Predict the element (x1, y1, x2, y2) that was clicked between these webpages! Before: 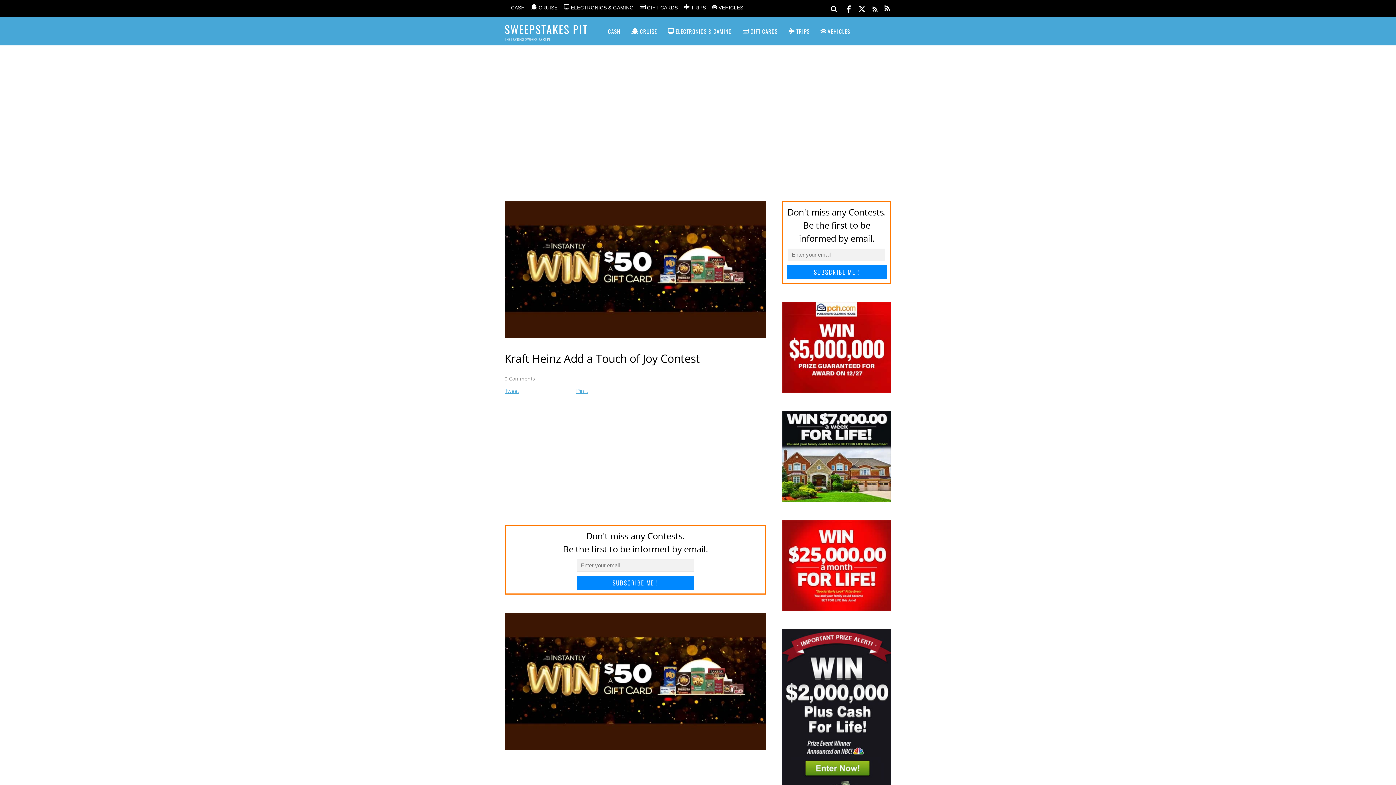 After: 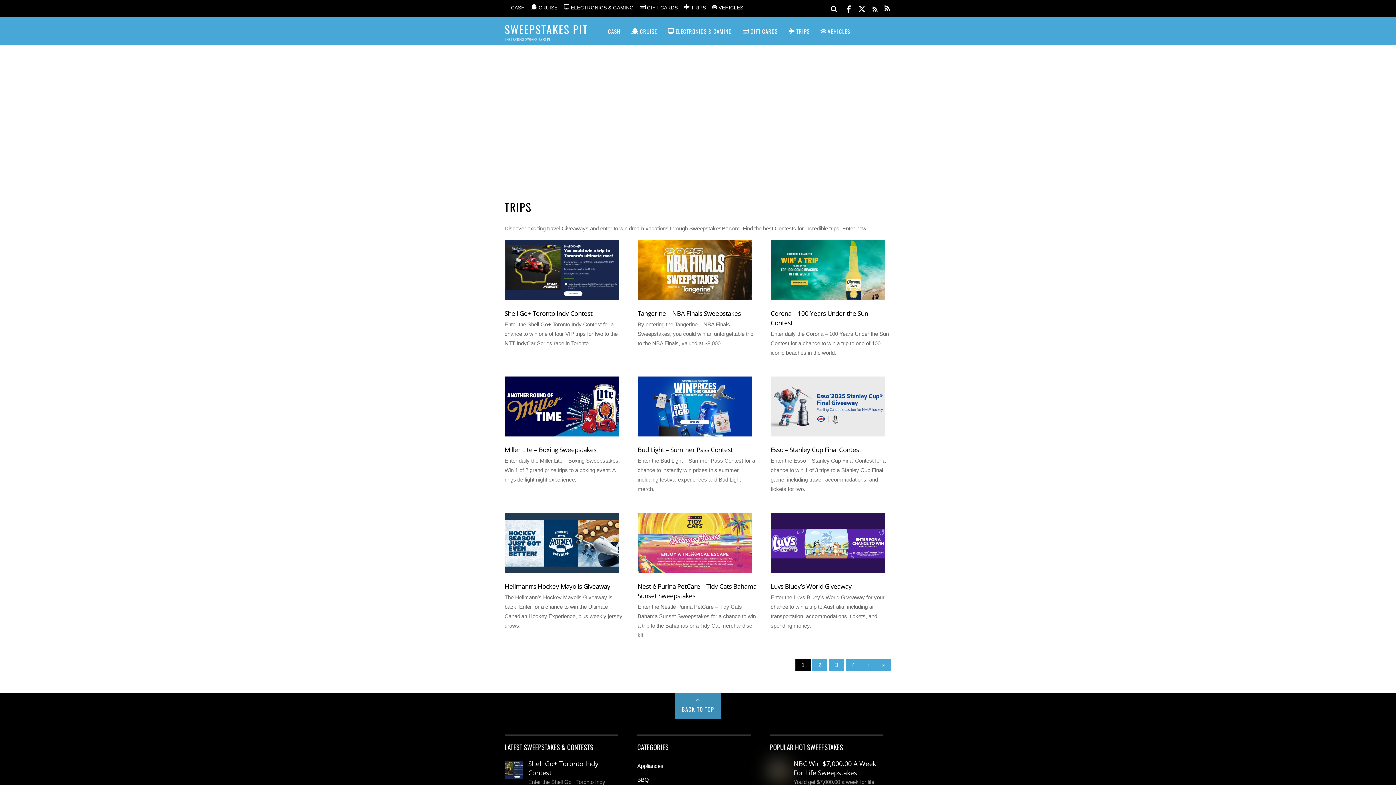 Action: label:  TRIPS bbox: (783, 17, 815, 45)